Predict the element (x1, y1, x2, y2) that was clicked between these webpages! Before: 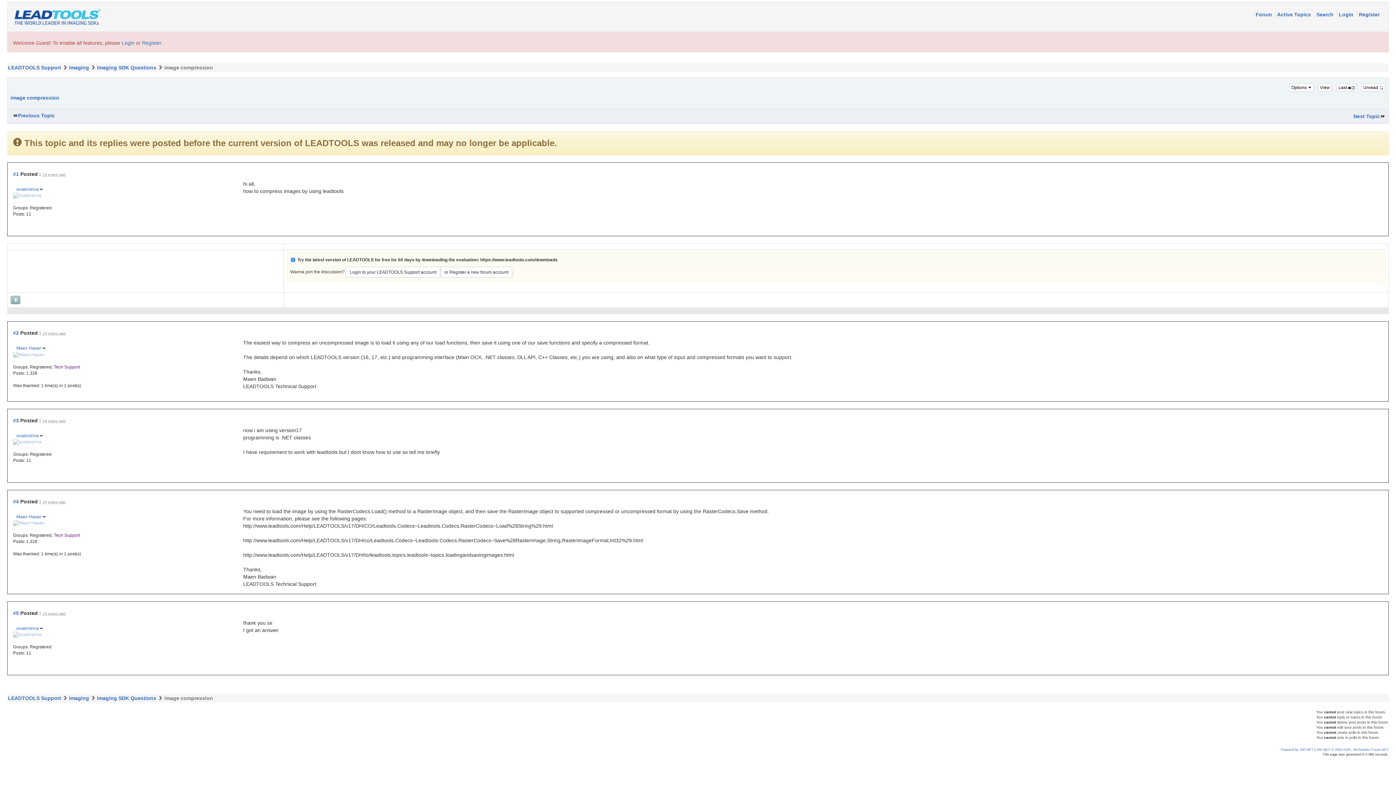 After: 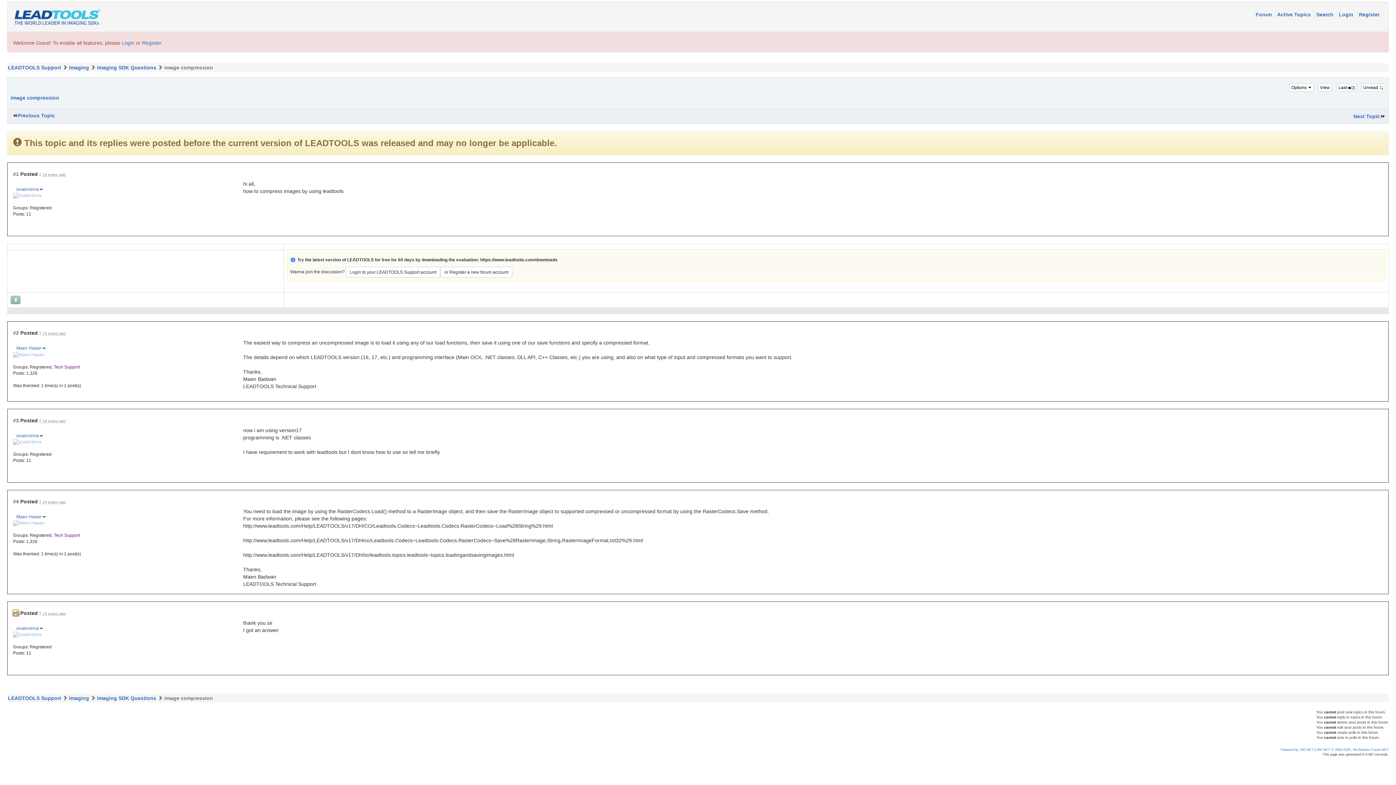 Action: label: #5 bbox: (13, 610, 18, 616)